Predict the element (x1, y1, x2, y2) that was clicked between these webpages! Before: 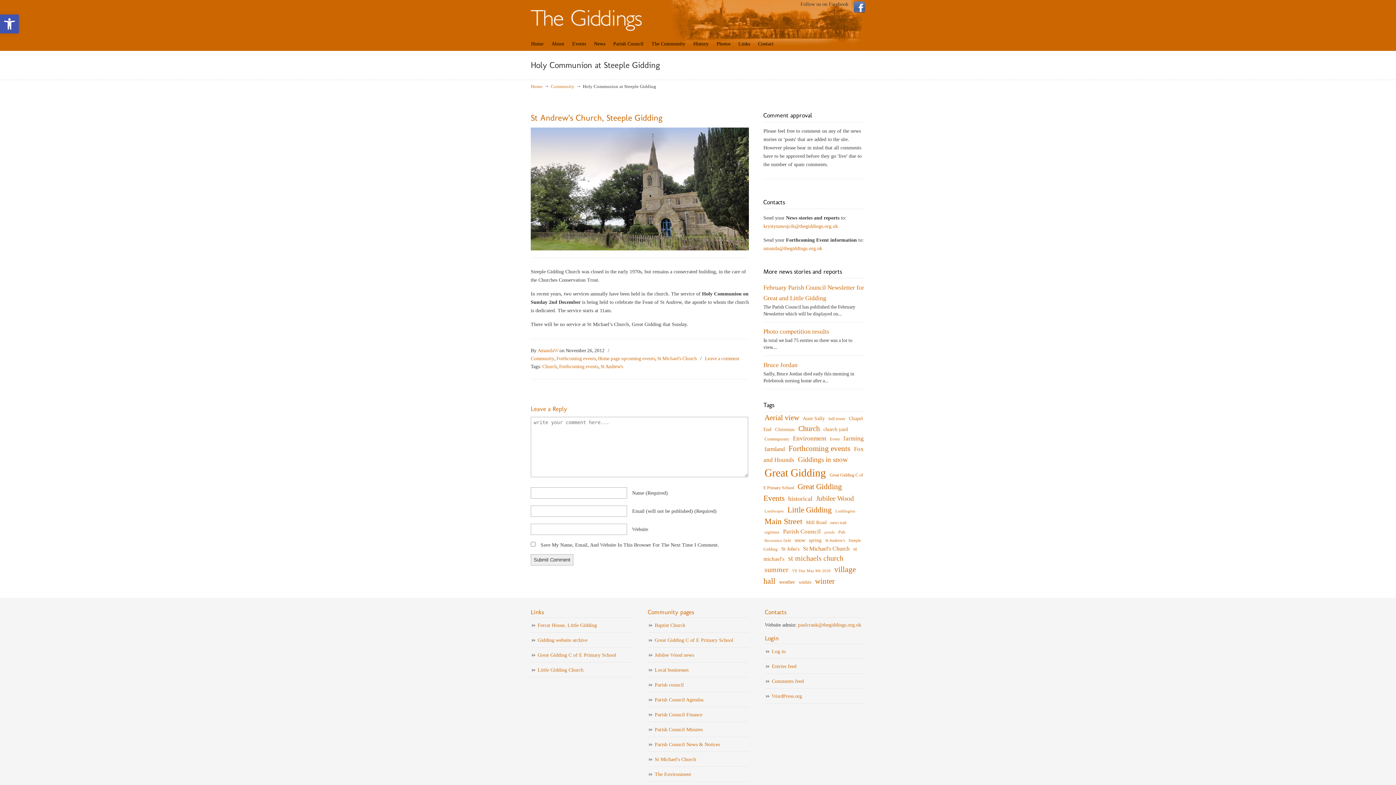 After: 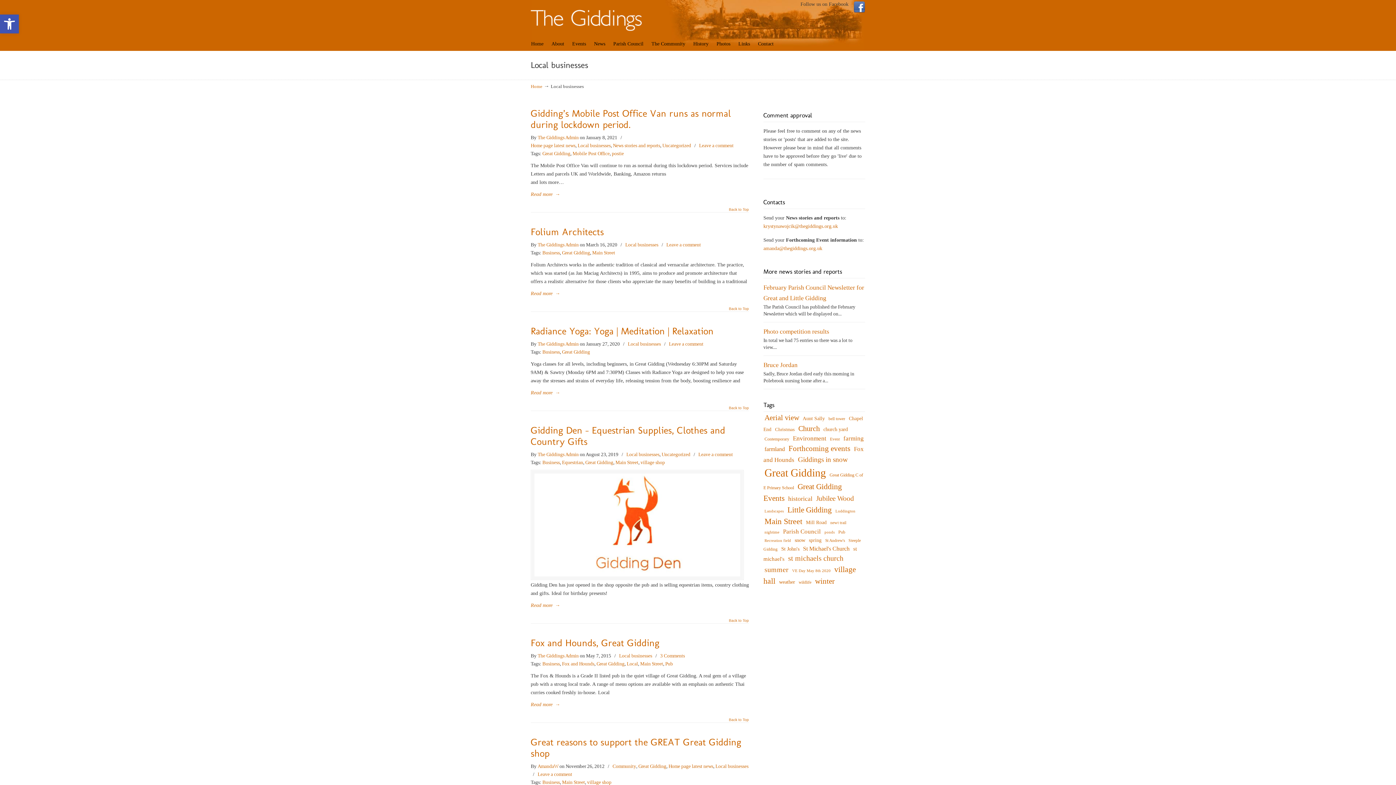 Action: label: Local businesses bbox: (648, 663, 748, 678)